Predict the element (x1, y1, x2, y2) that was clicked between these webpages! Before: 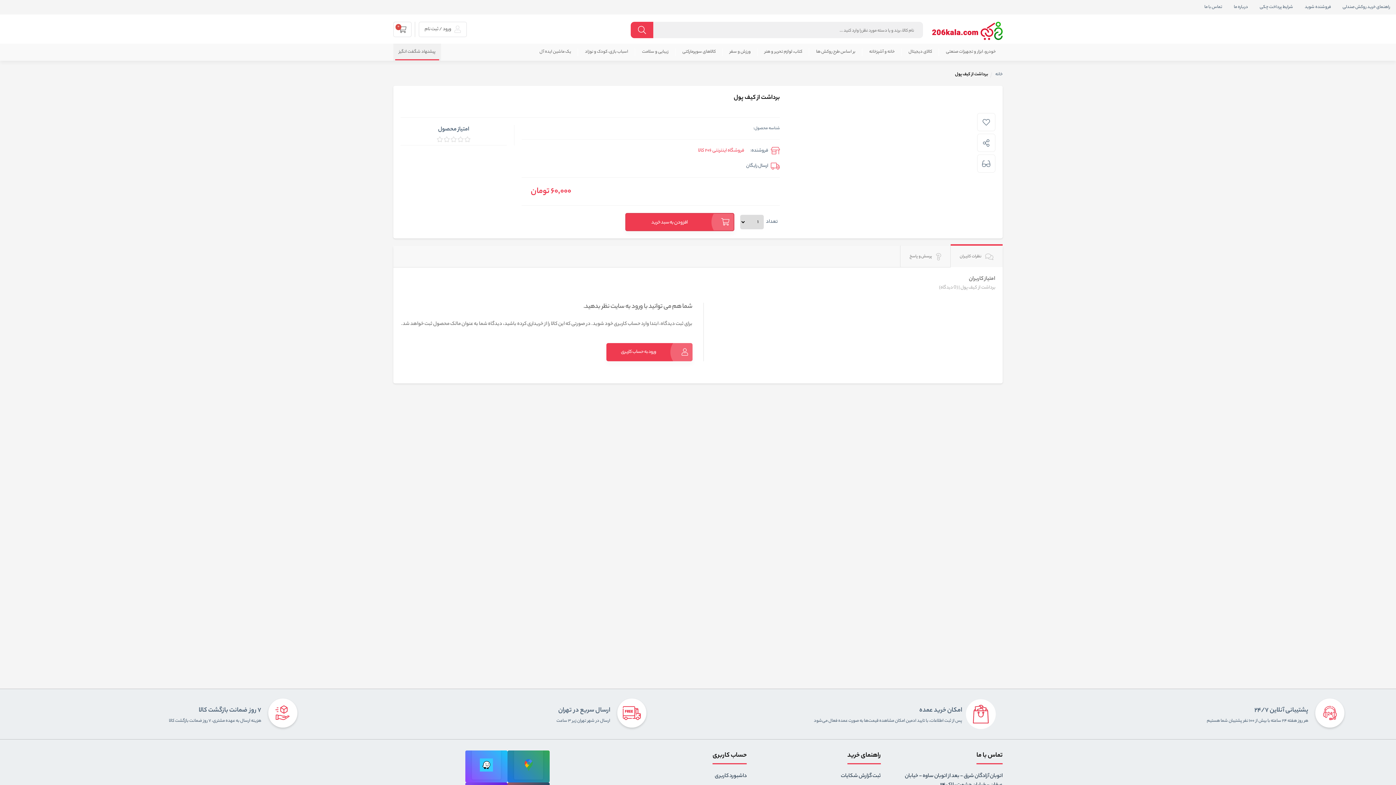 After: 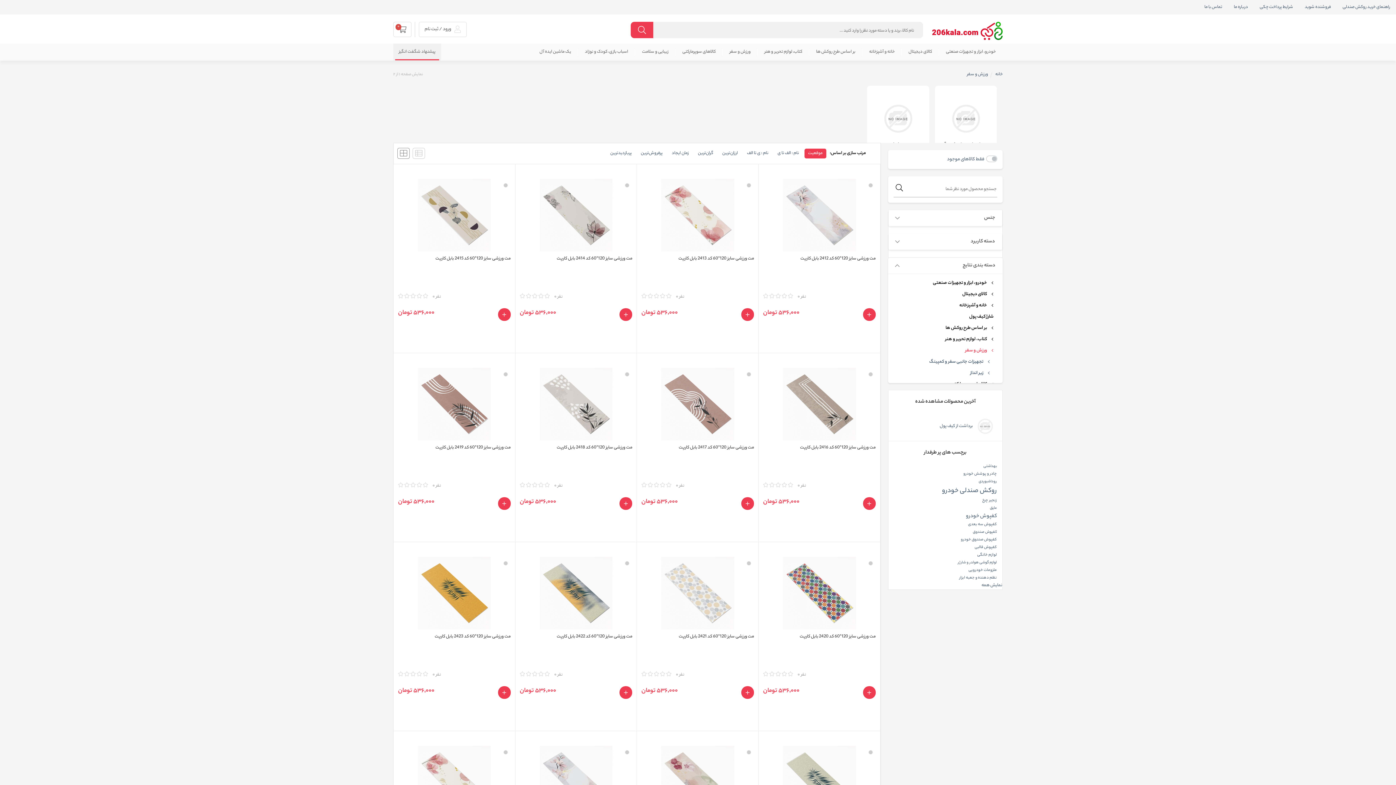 Action: label: ورزش و سفر bbox: (729, 48, 750, 55)